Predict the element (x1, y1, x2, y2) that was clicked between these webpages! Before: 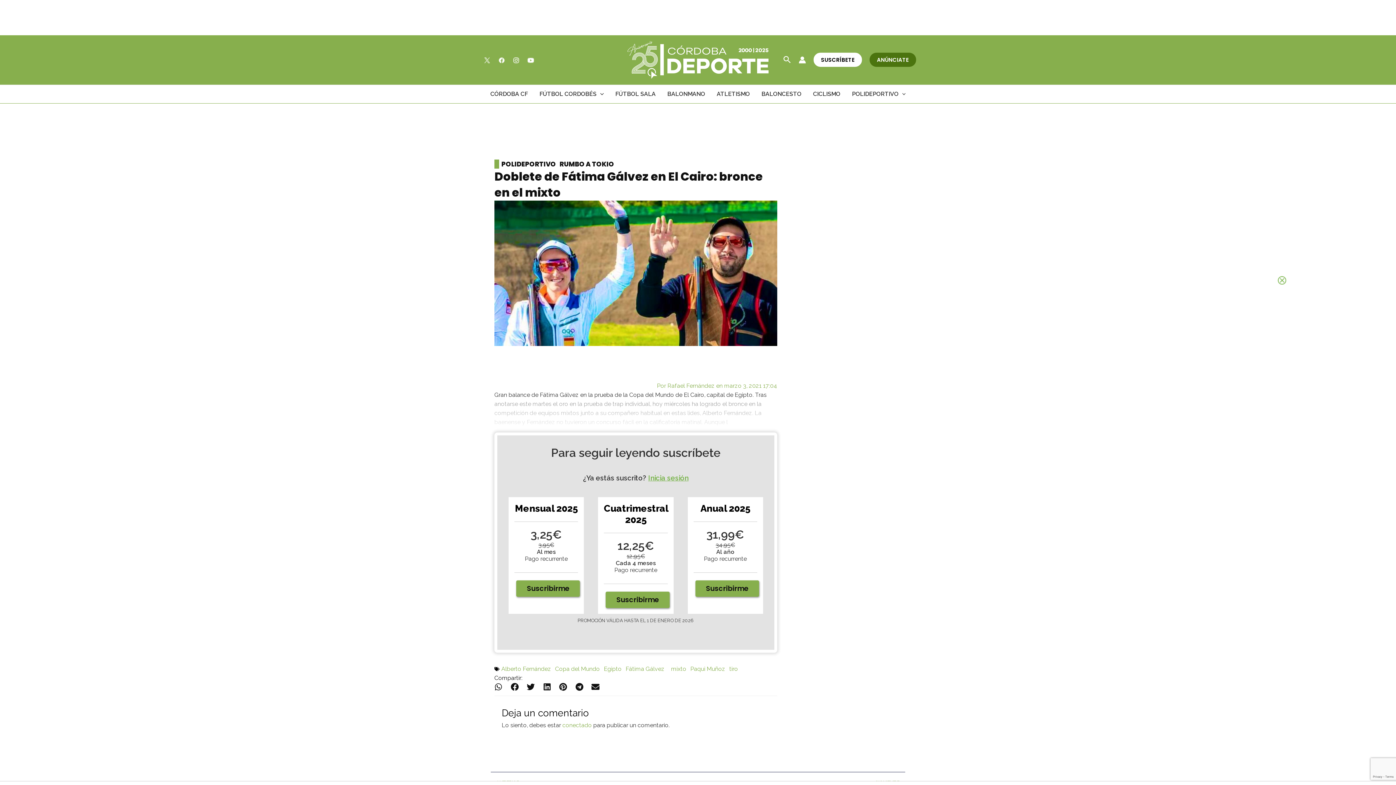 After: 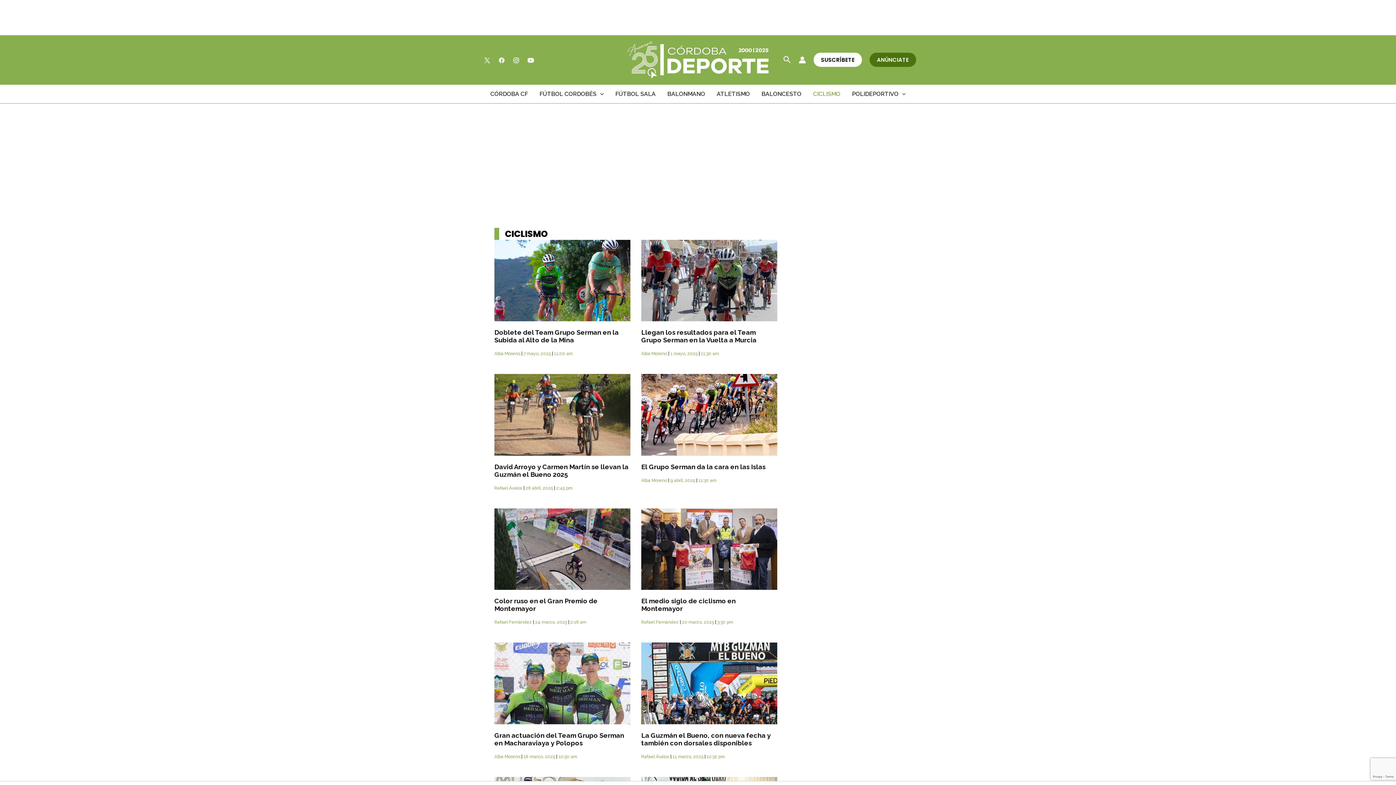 Action: label: CICLISMO bbox: (807, 85, 846, 103)